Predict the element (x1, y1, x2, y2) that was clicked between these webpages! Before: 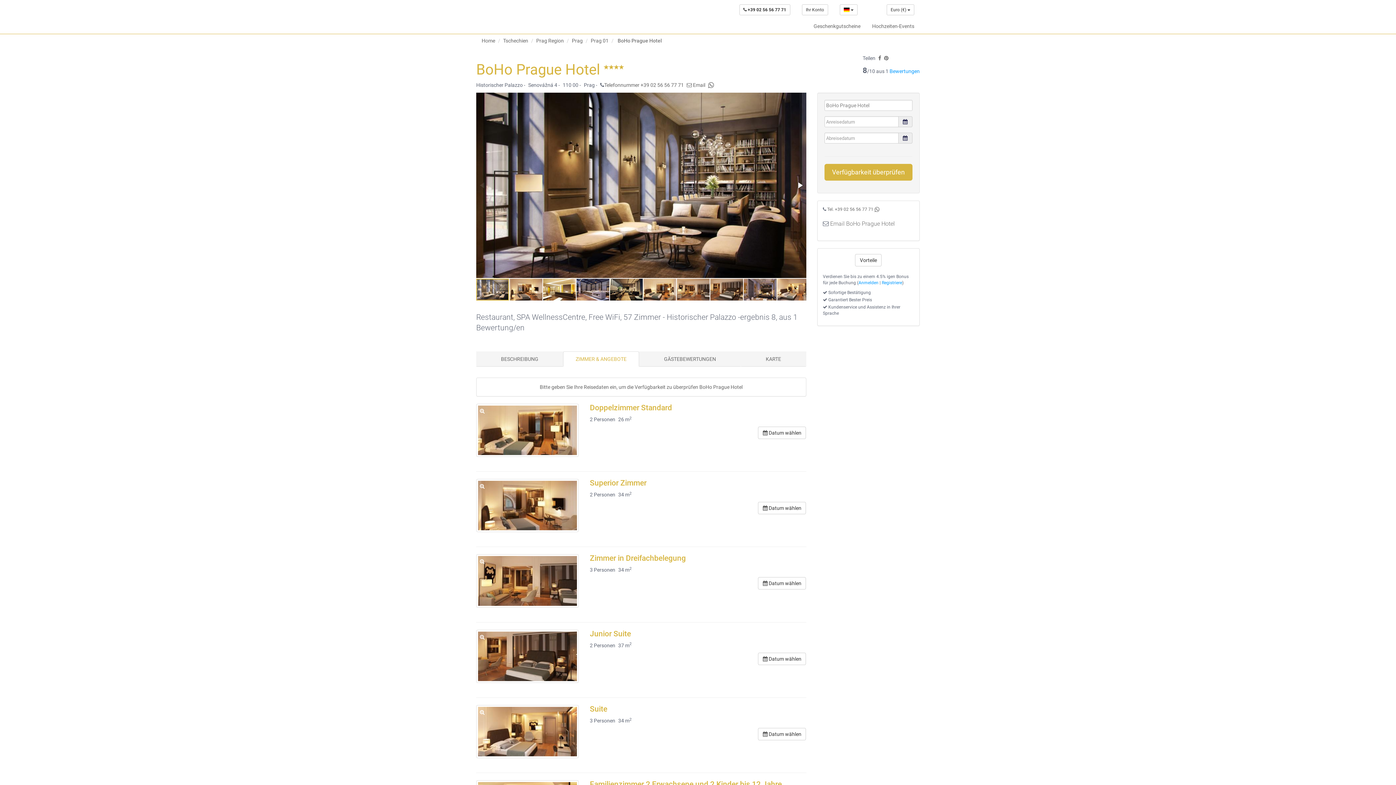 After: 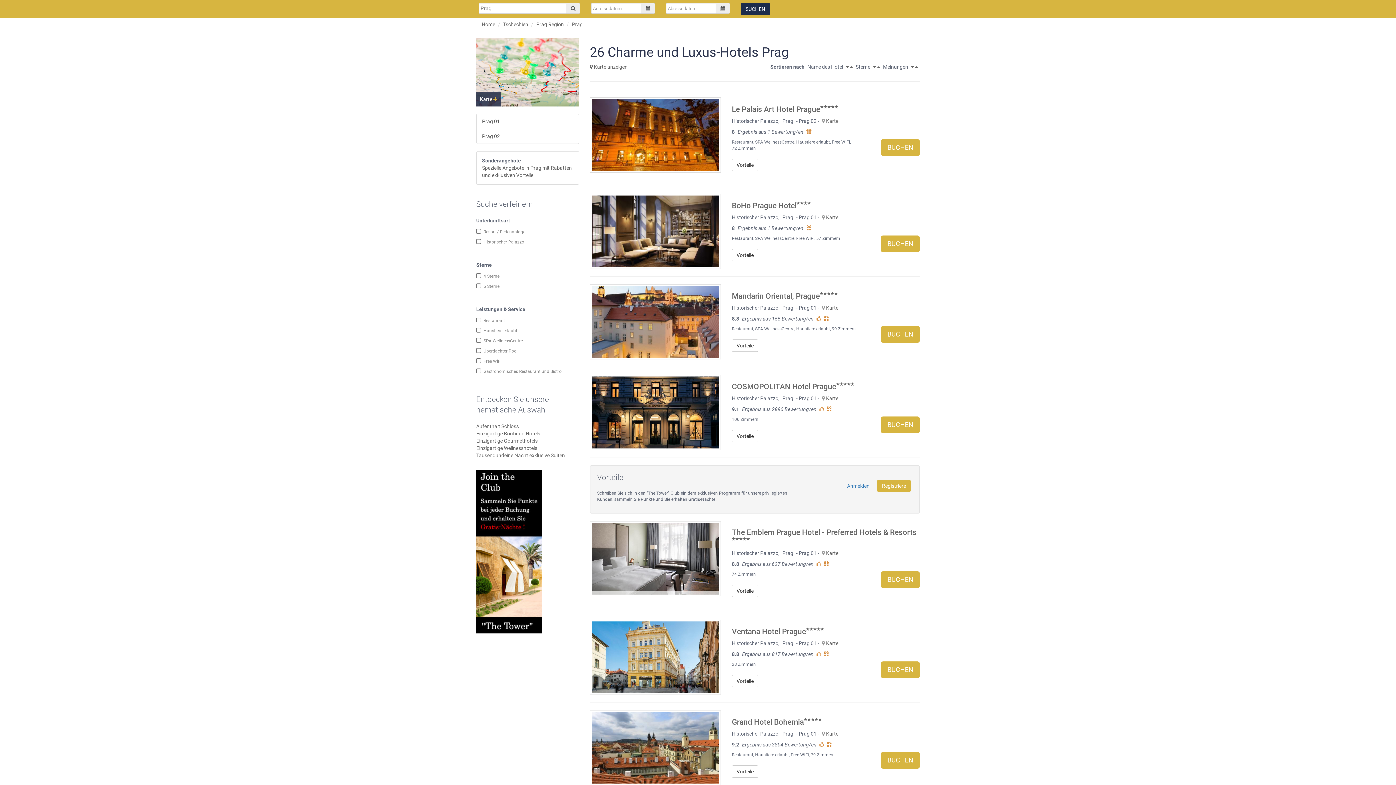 Action: bbox: (572, 37, 582, 43) label: Prag